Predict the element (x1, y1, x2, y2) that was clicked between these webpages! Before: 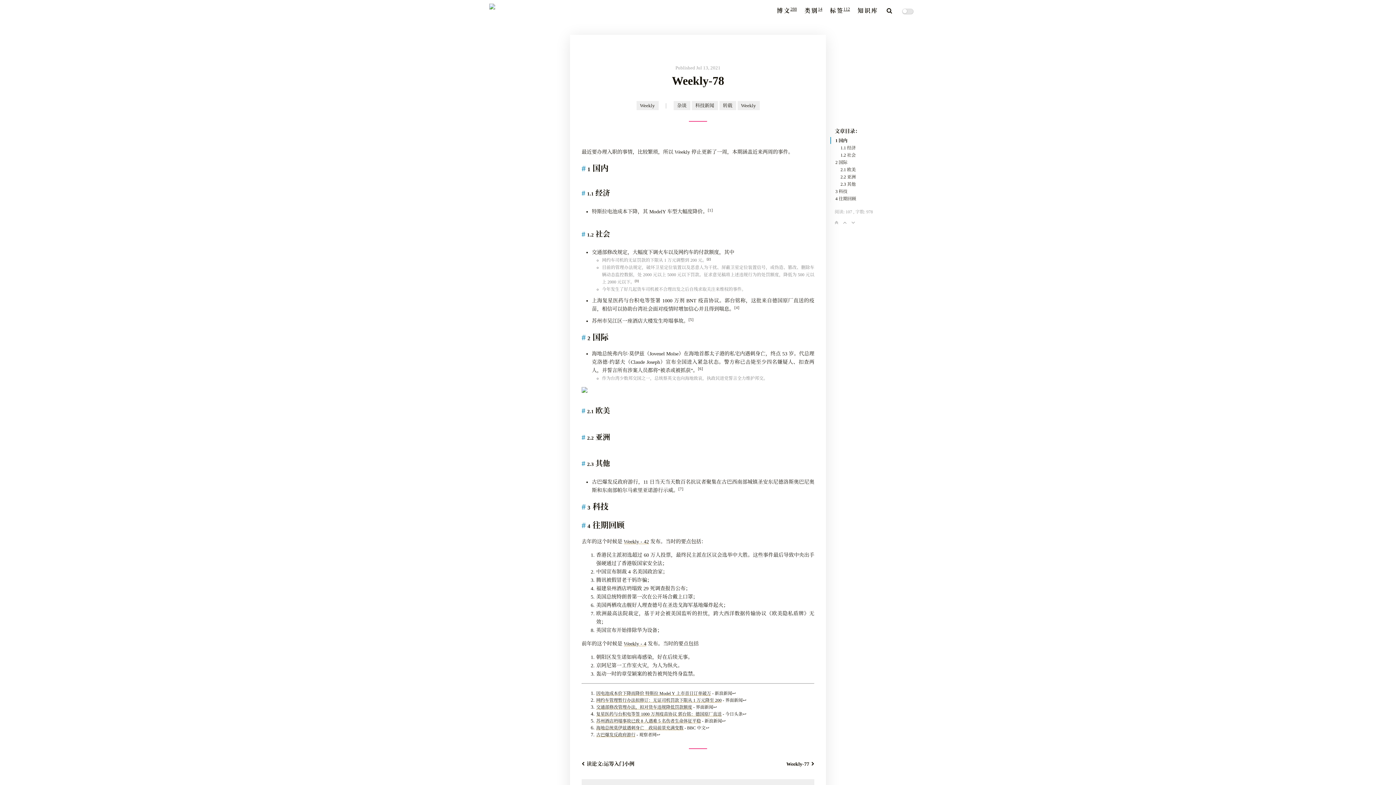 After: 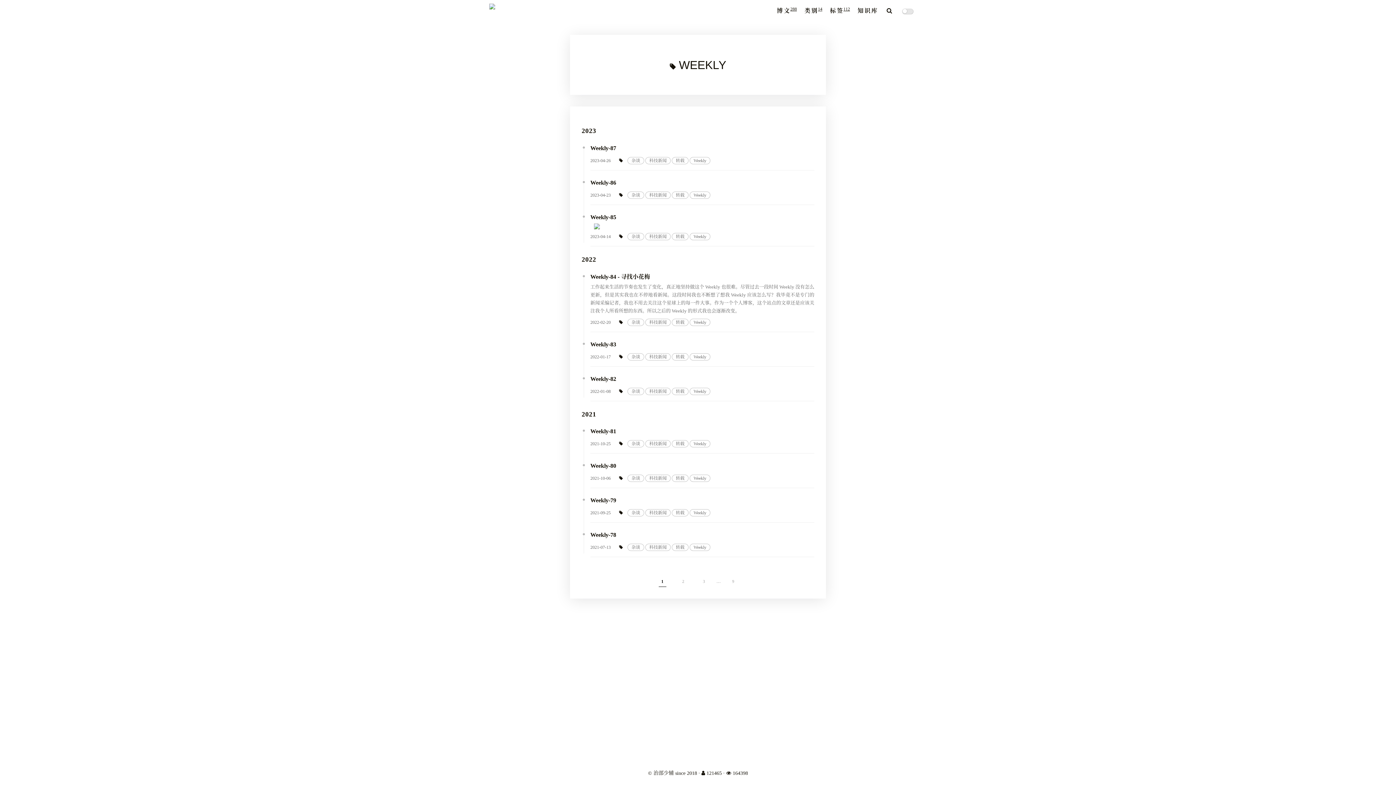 Action: label: Weekly bbox: (737, 101, 759, 110)